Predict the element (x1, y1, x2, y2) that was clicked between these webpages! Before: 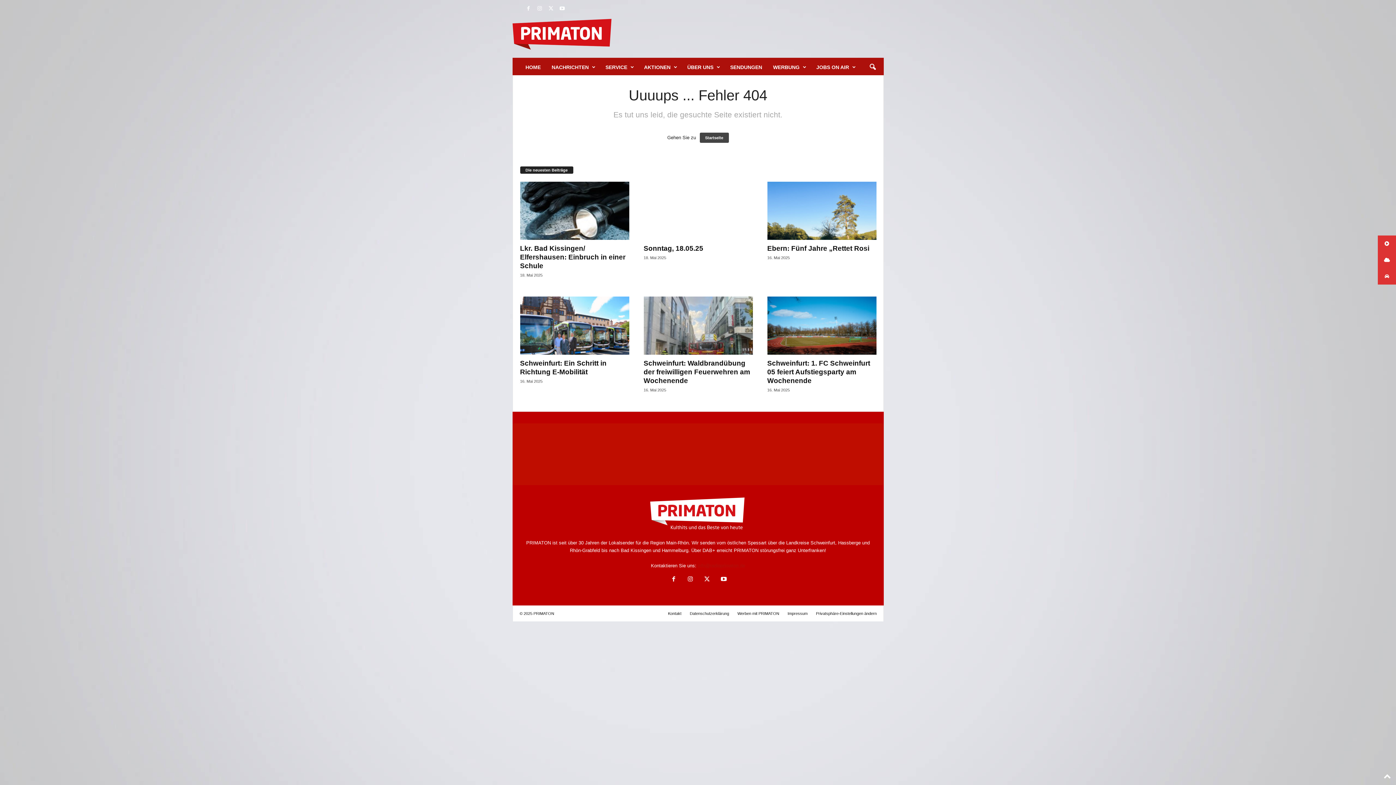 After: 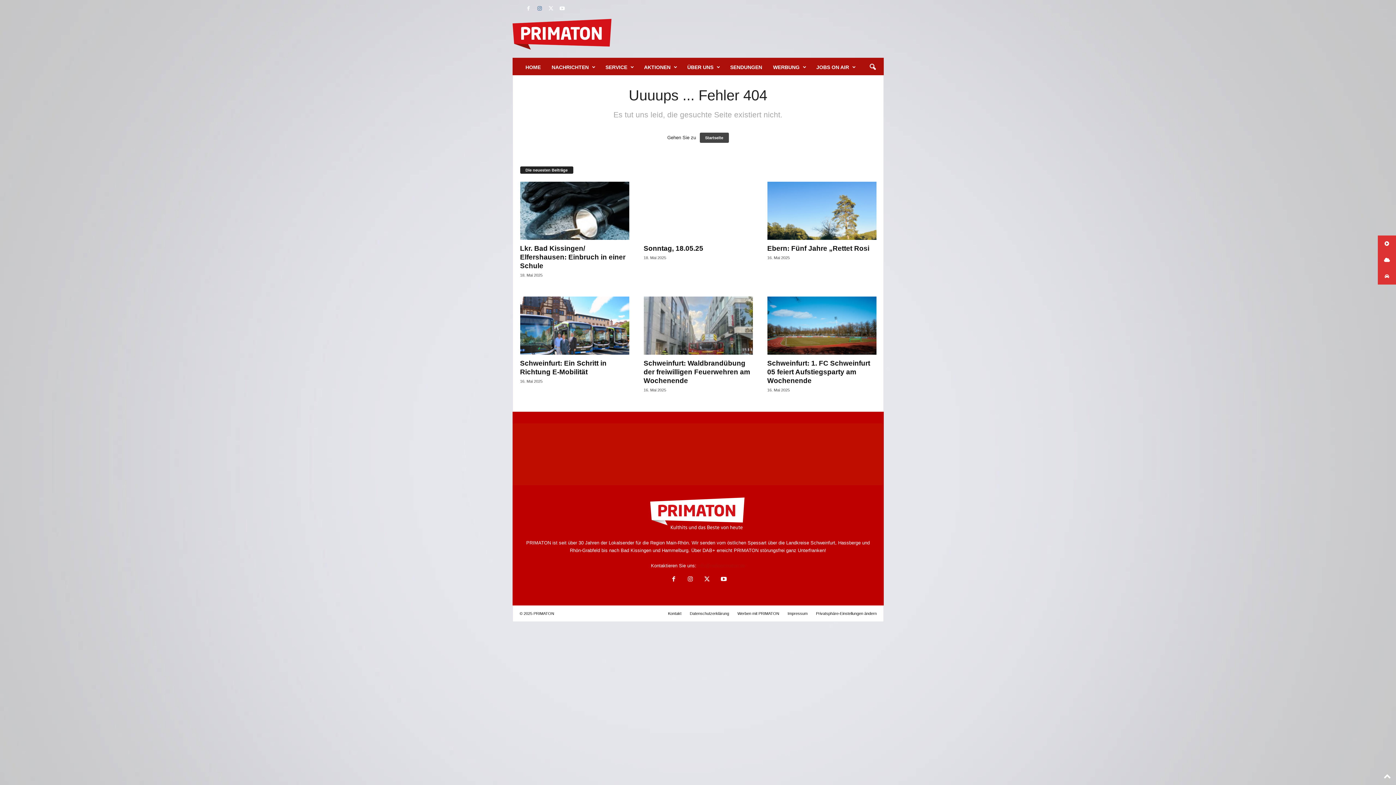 Action: bbox: (535, 3, 544, 14)